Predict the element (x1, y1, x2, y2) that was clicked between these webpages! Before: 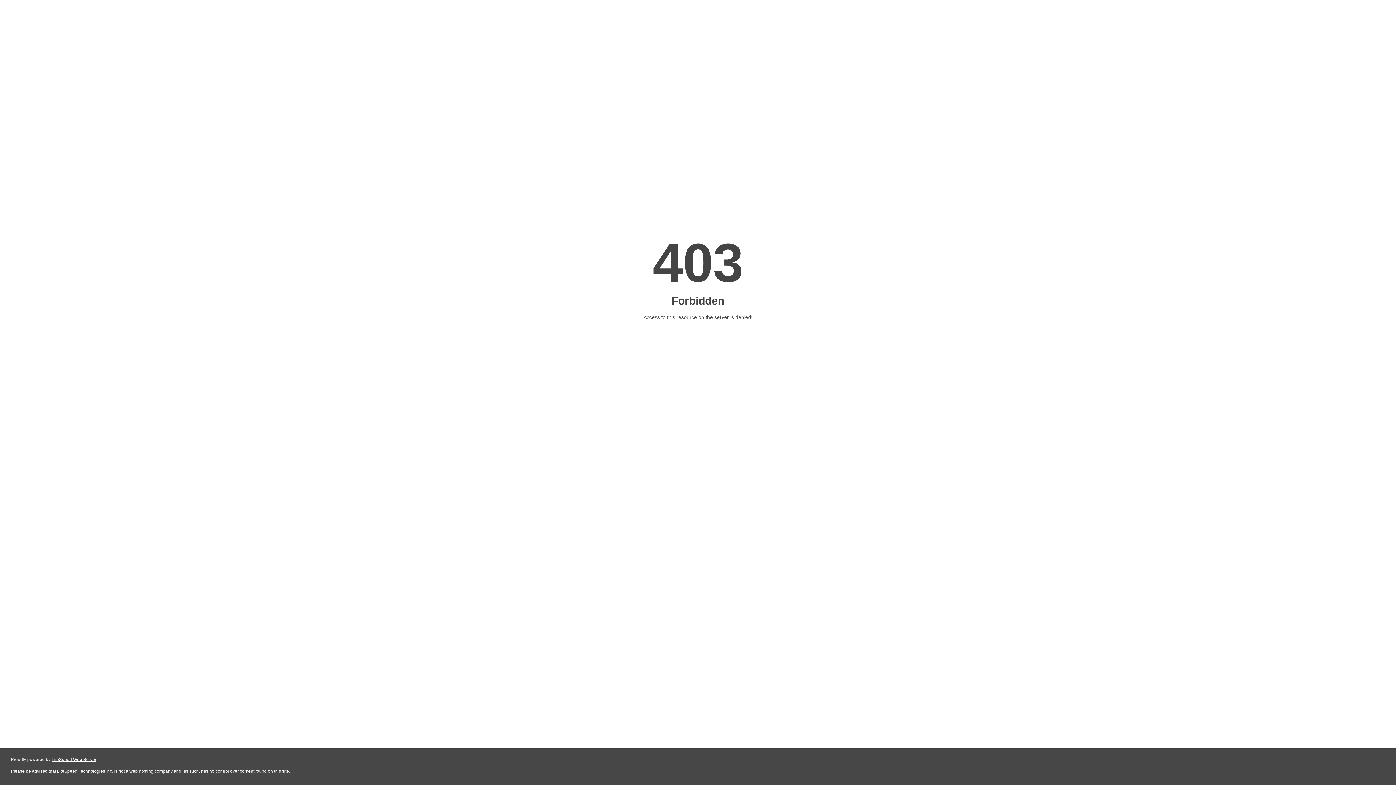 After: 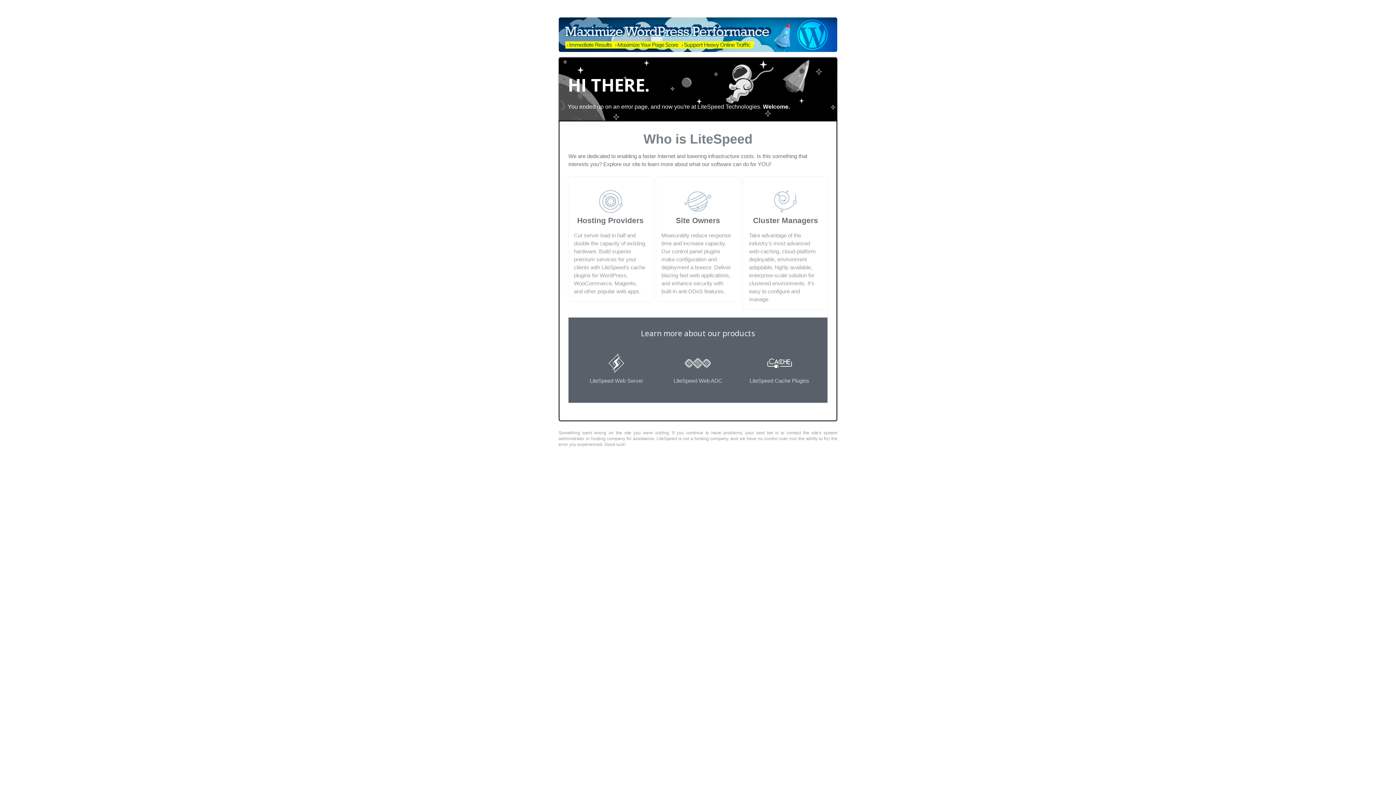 Action: label: LiteSpeed Web Server bbox: (51, 757, 96, 762)